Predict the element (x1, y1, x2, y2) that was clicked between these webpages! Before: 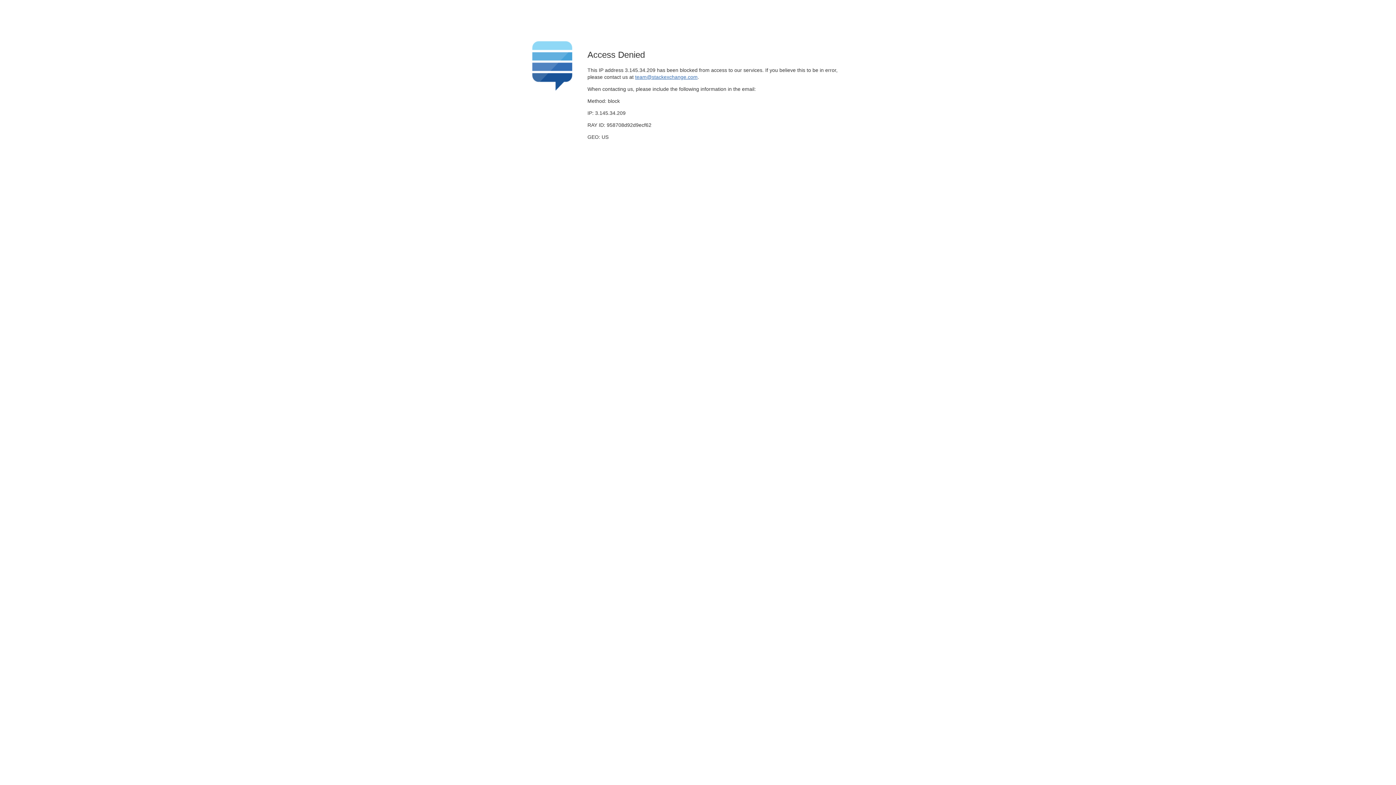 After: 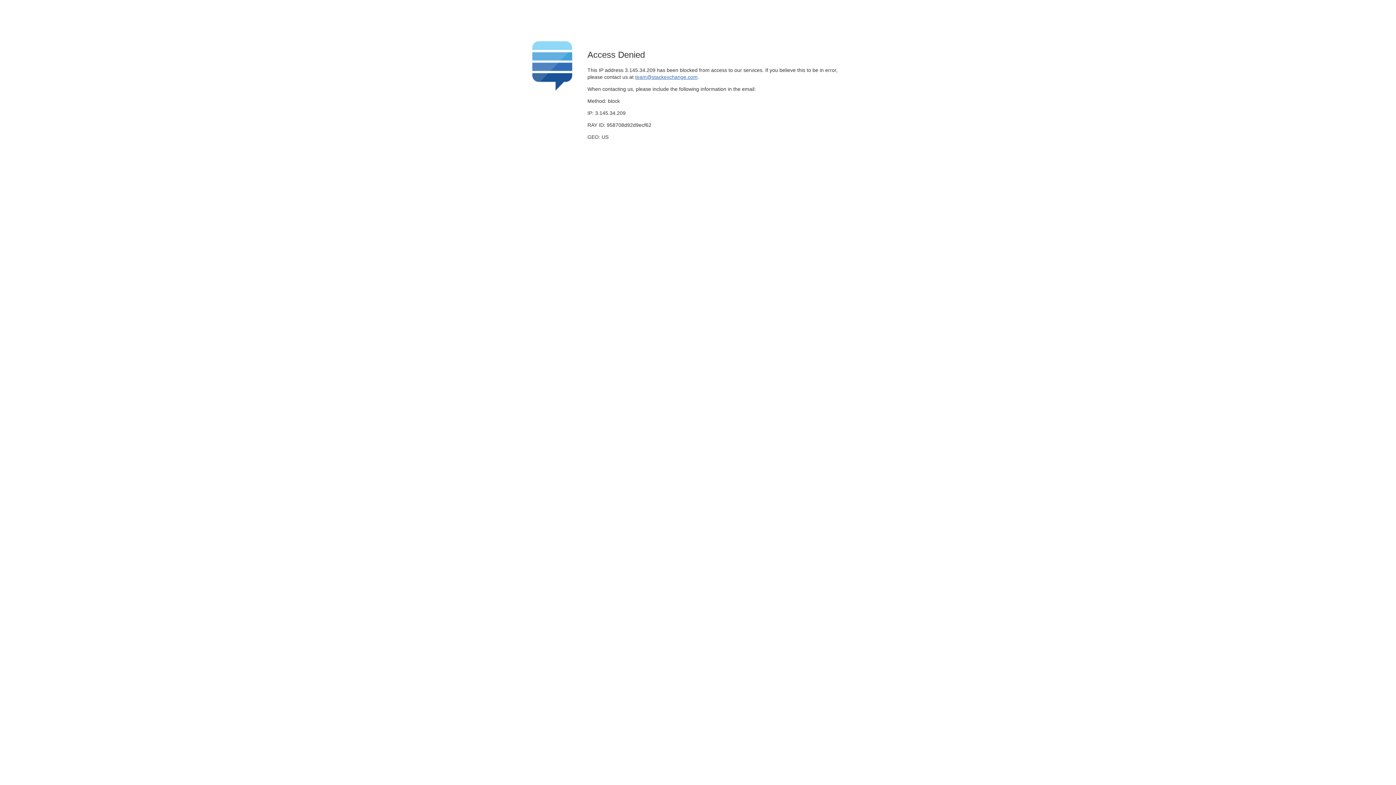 Action: label: team@stackexchange.com bbox: (635, 74, 697, 79)